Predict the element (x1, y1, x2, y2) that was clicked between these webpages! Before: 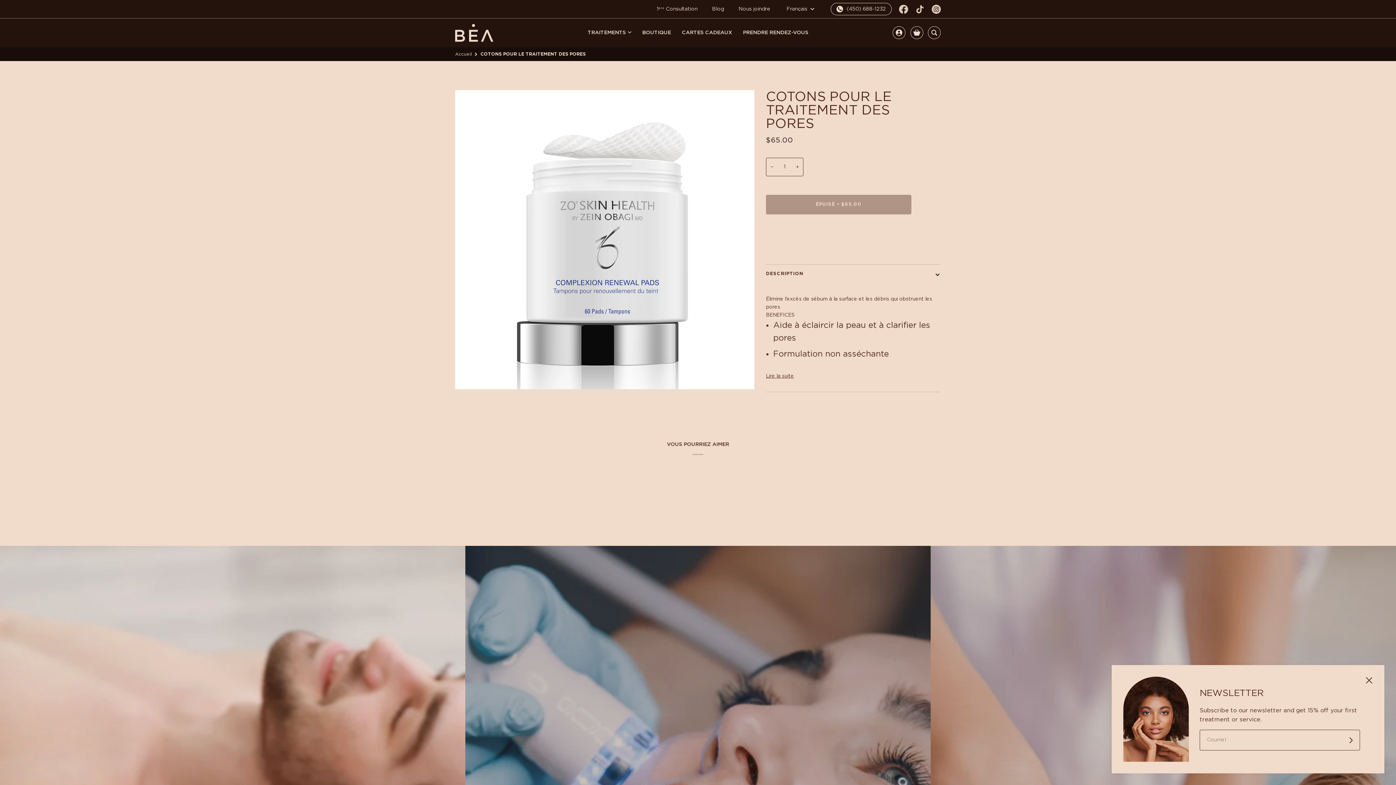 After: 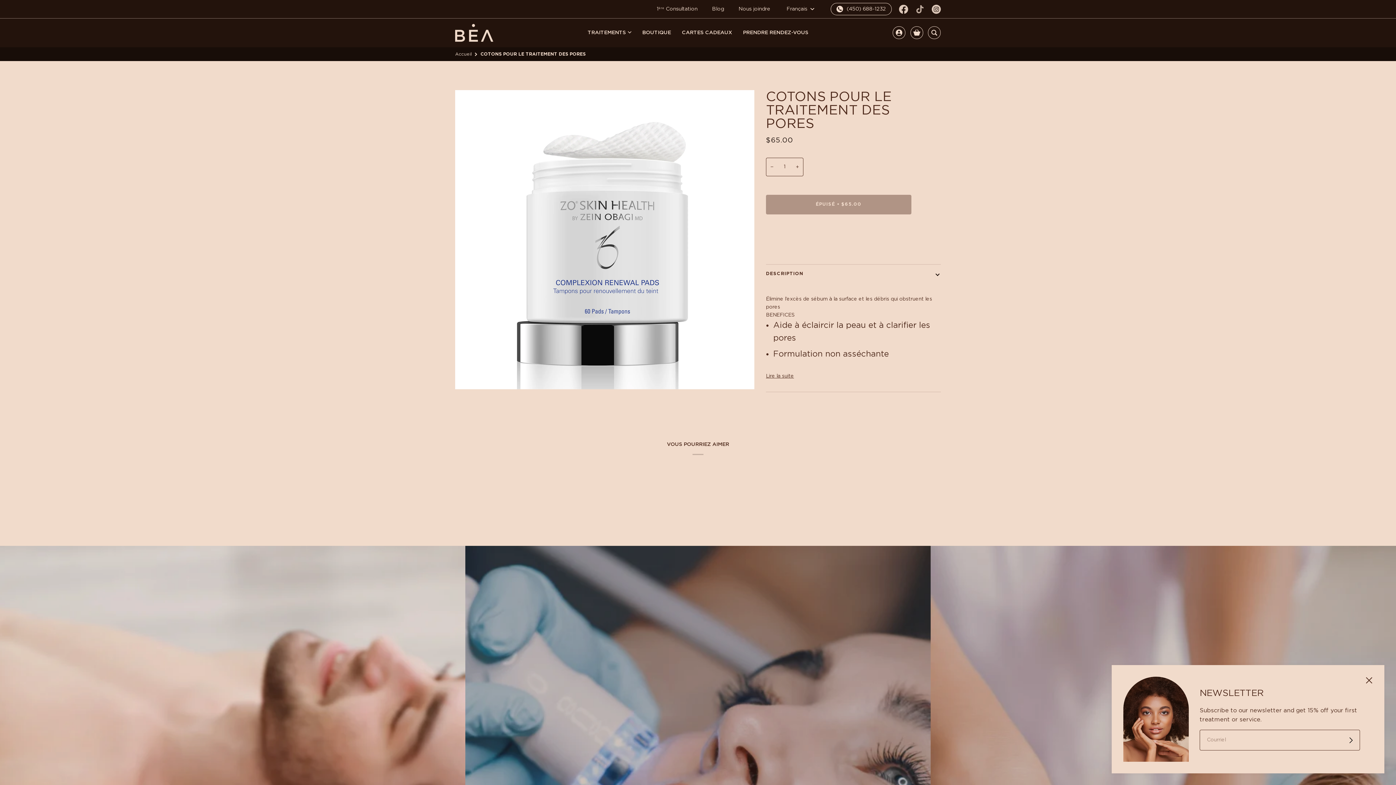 Action: label: Tiktok bbox: (915, 4, 924, 13)